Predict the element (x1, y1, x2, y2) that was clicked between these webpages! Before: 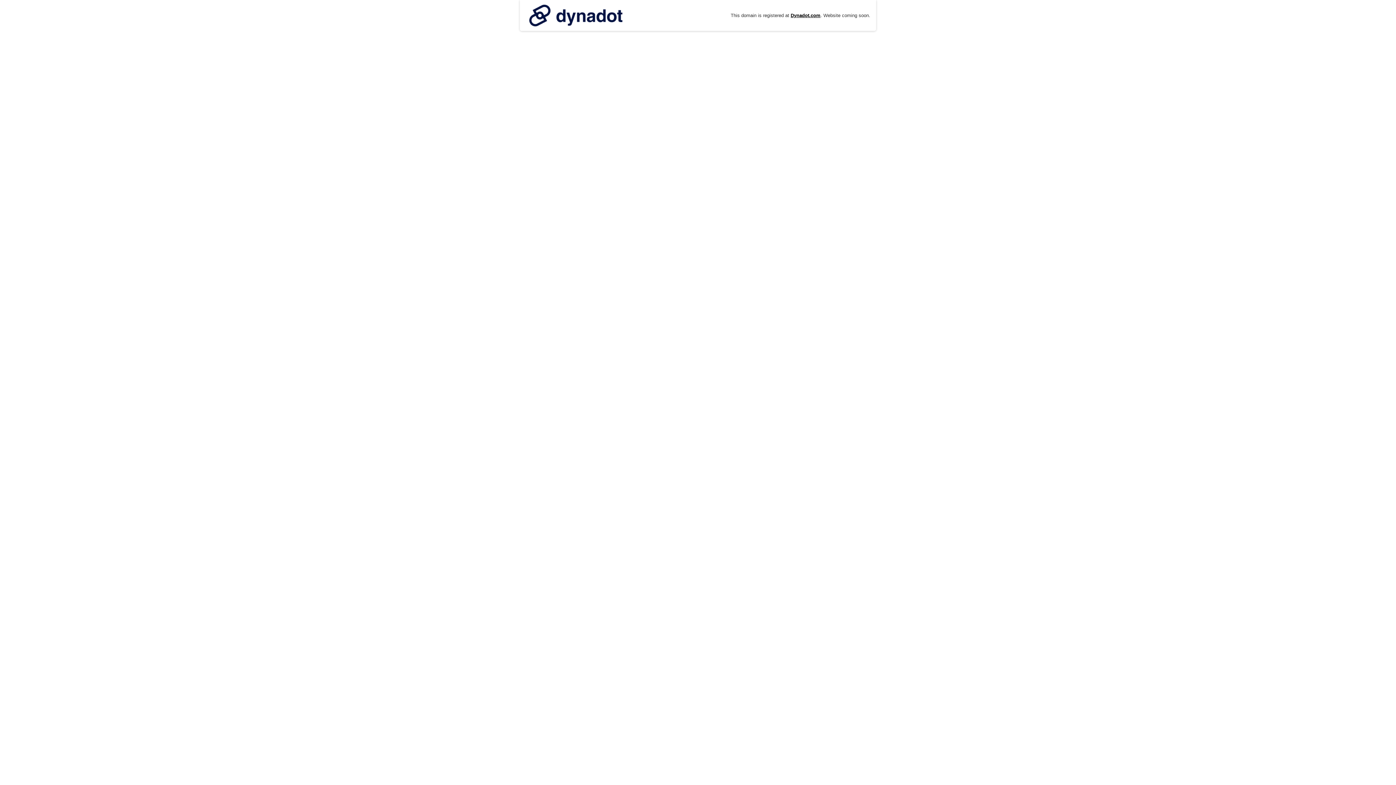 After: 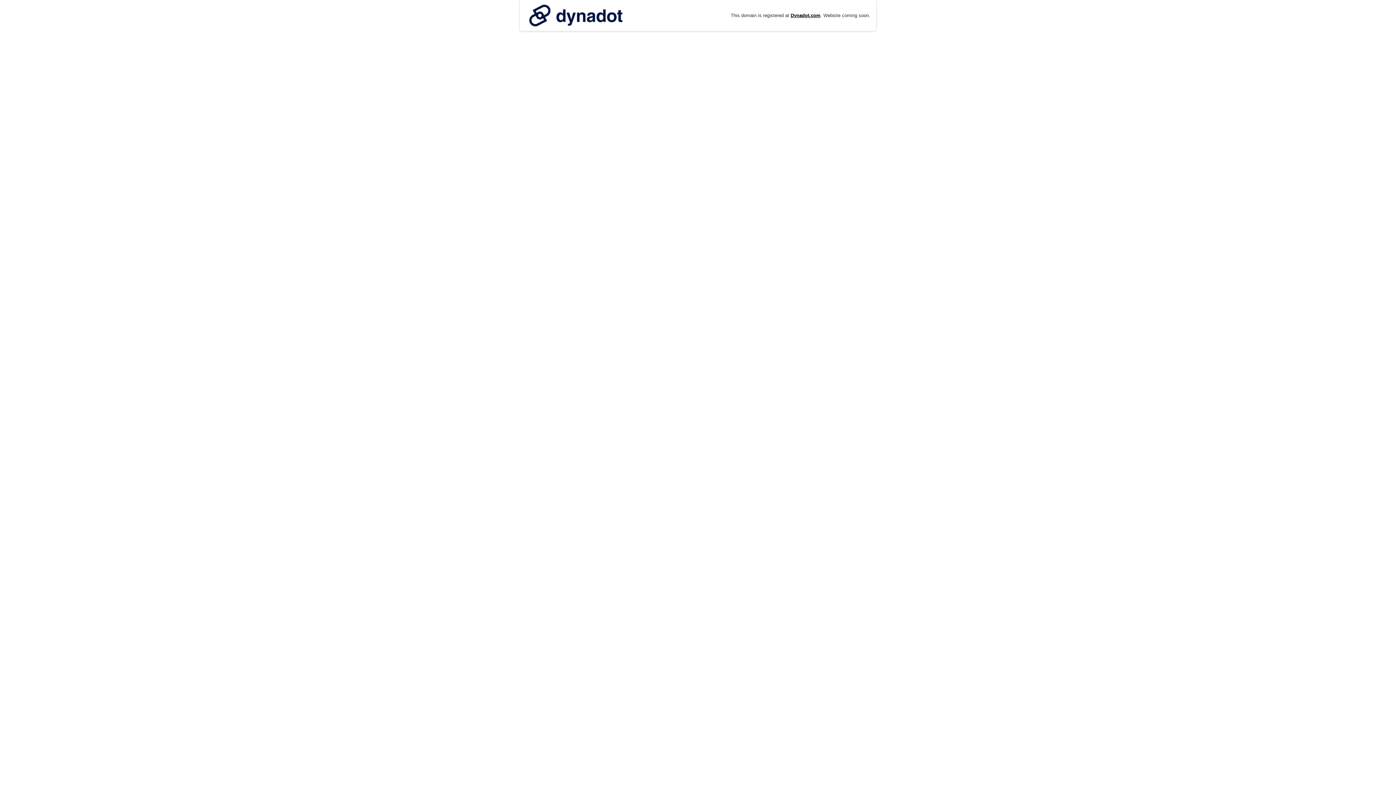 Action: bbox: (525, 0, 626, 30)